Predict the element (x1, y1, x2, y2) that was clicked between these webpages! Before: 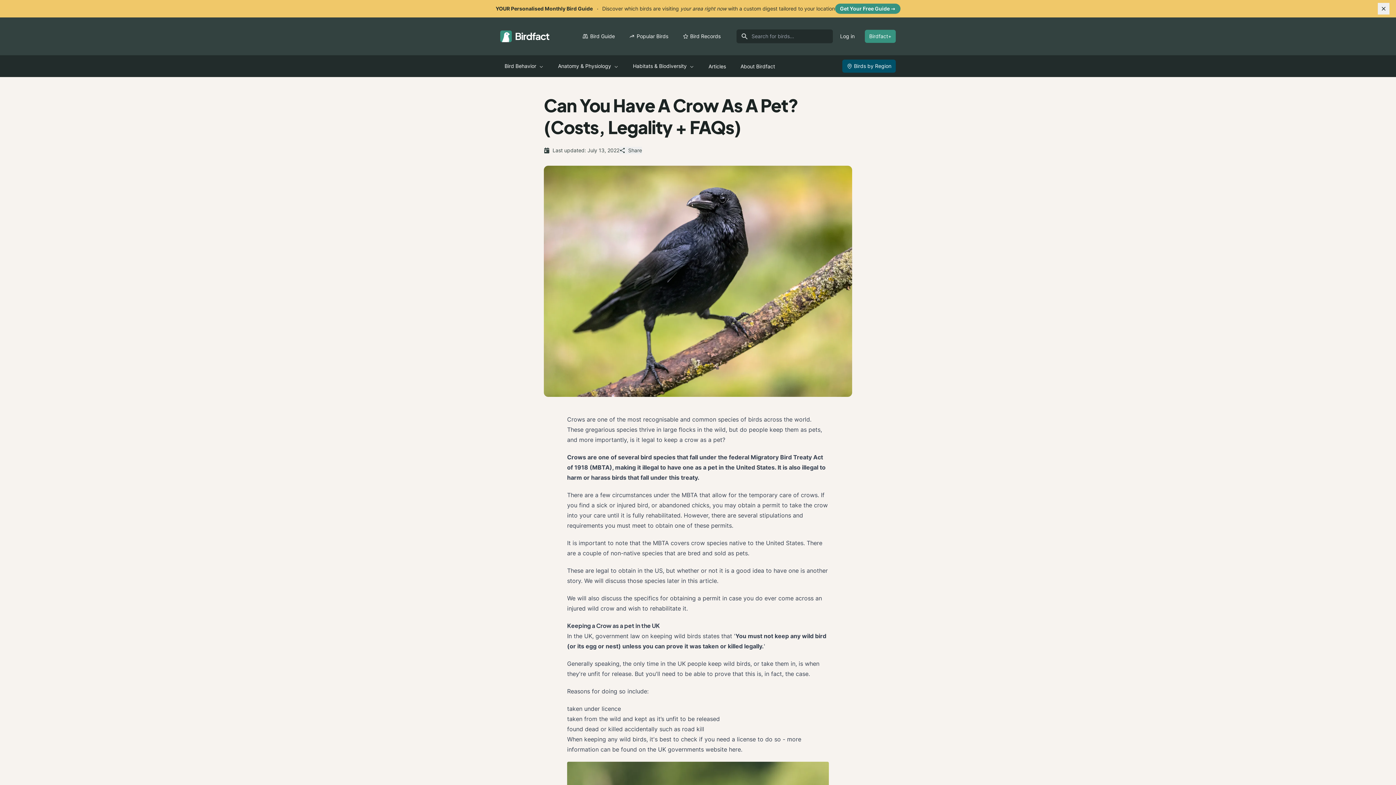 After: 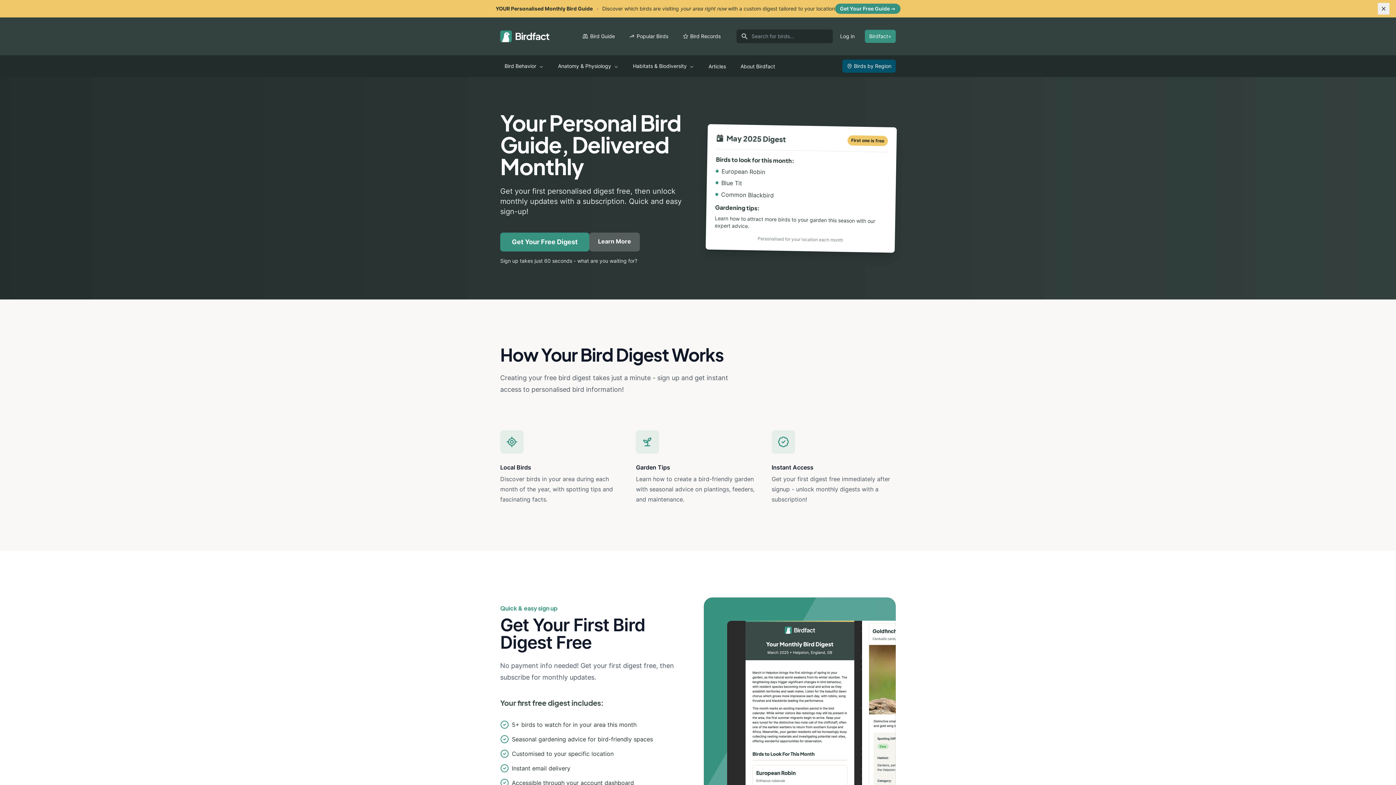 Action: bbox: (500, 30, 549, 42)